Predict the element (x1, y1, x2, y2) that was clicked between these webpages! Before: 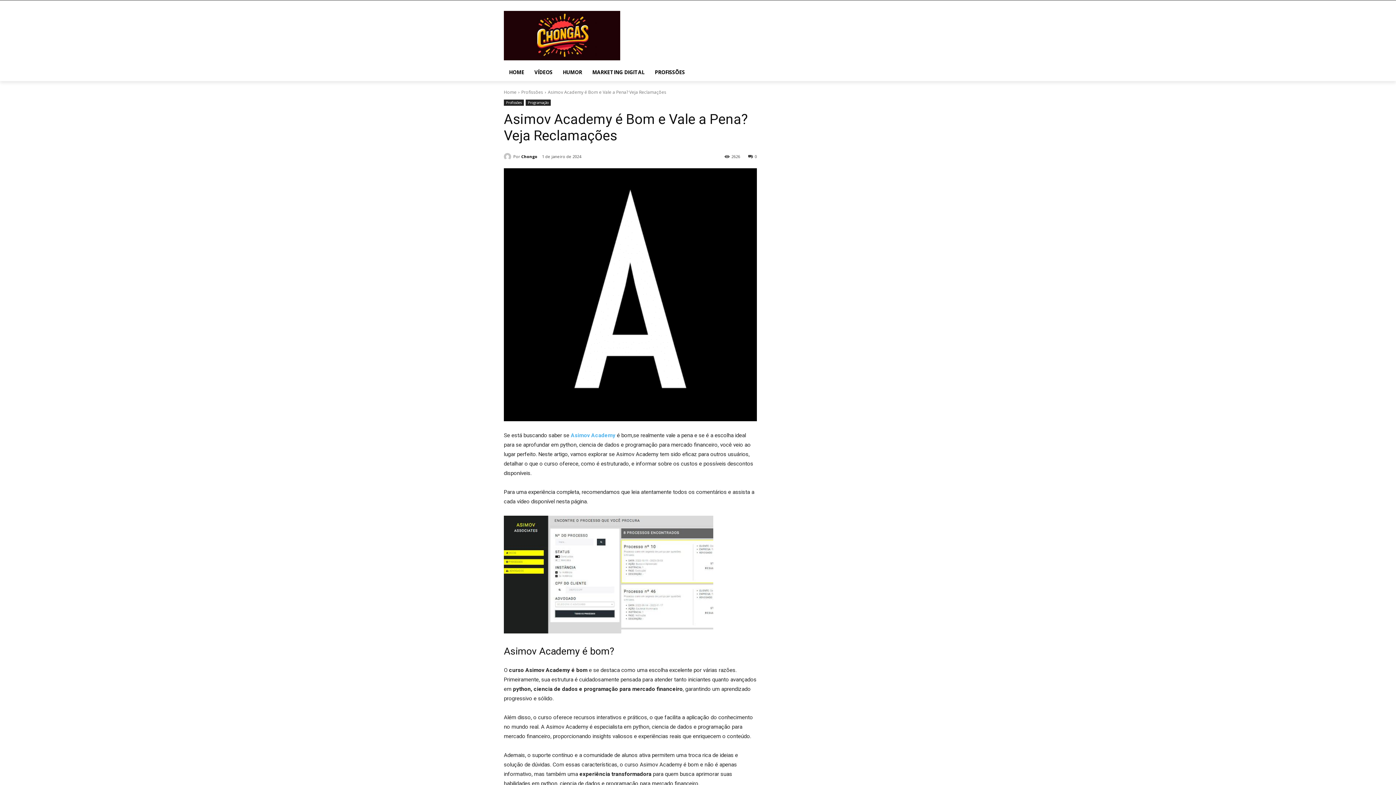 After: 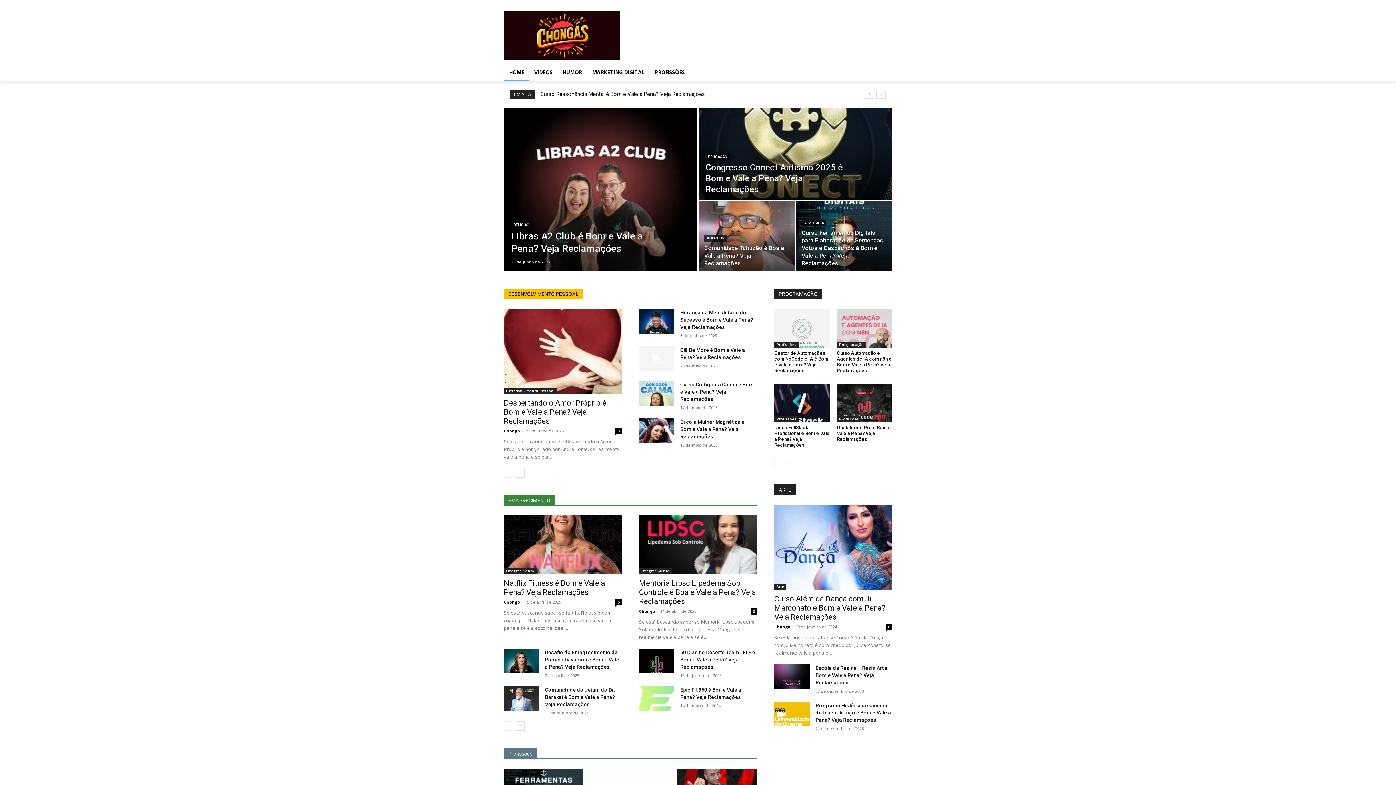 Action: bbox: (504, 153, 513, 160)